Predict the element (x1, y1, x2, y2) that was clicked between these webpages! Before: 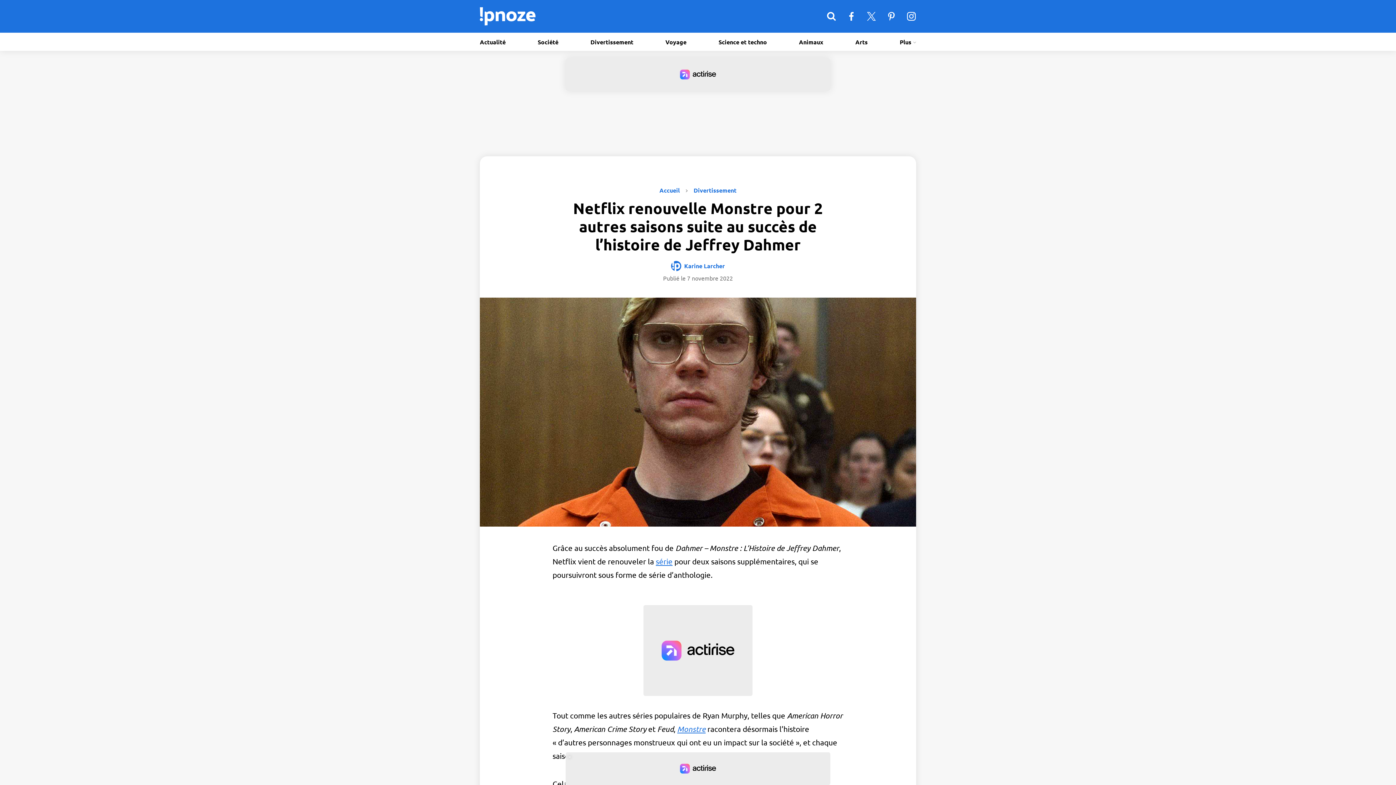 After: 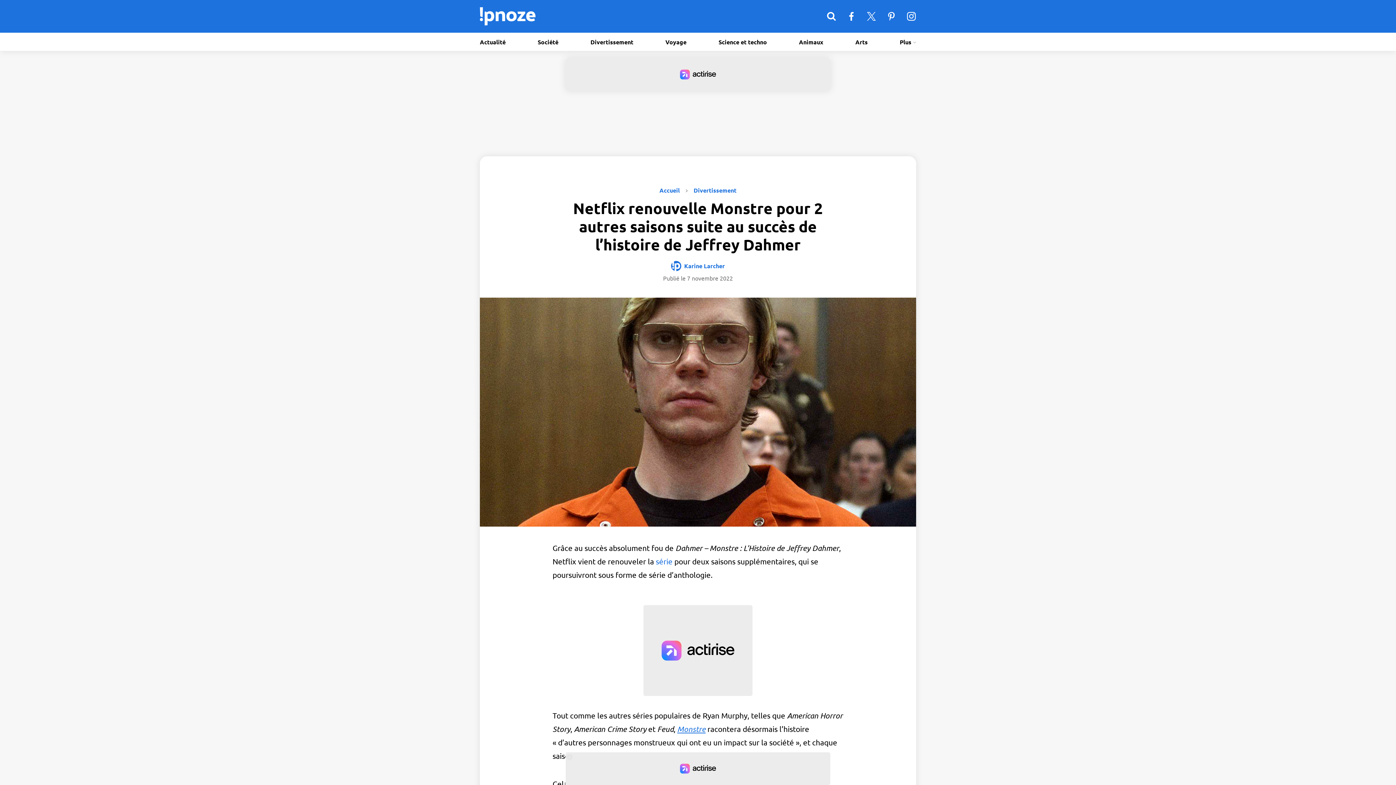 Action: label: série bbox: (656, 556, 672, 566)